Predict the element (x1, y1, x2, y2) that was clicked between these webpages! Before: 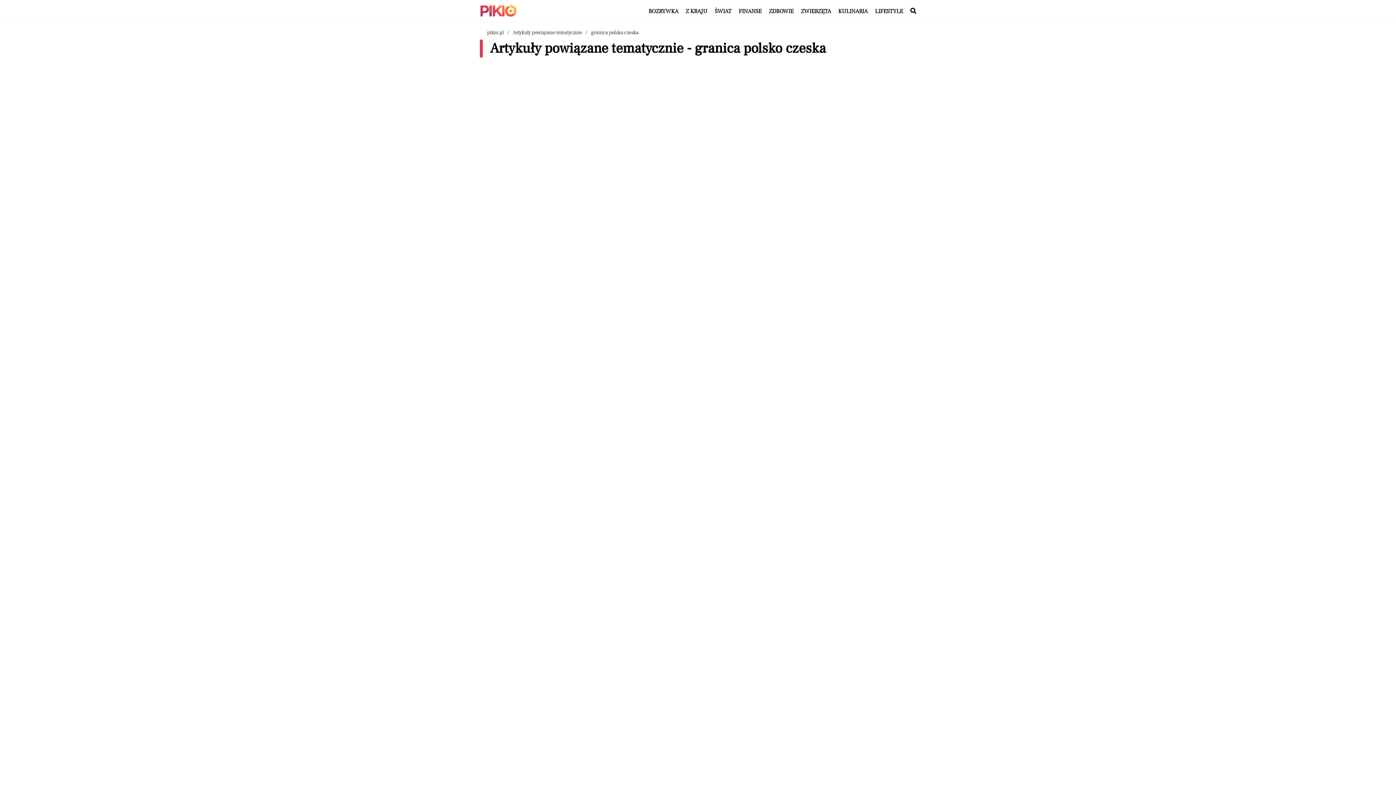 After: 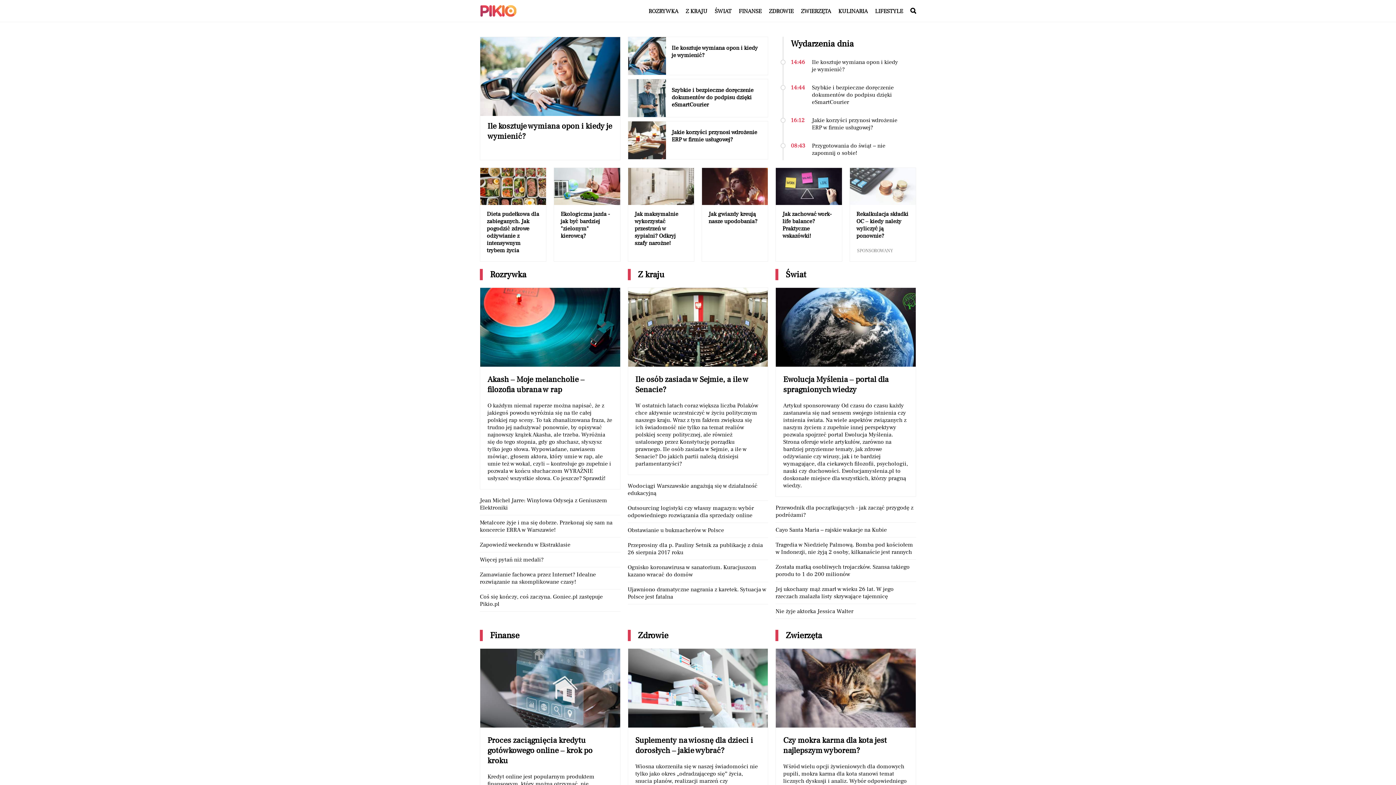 Action: label: Powrót do strony głównej | Pikio bbox: (480, 1, 517, 20)